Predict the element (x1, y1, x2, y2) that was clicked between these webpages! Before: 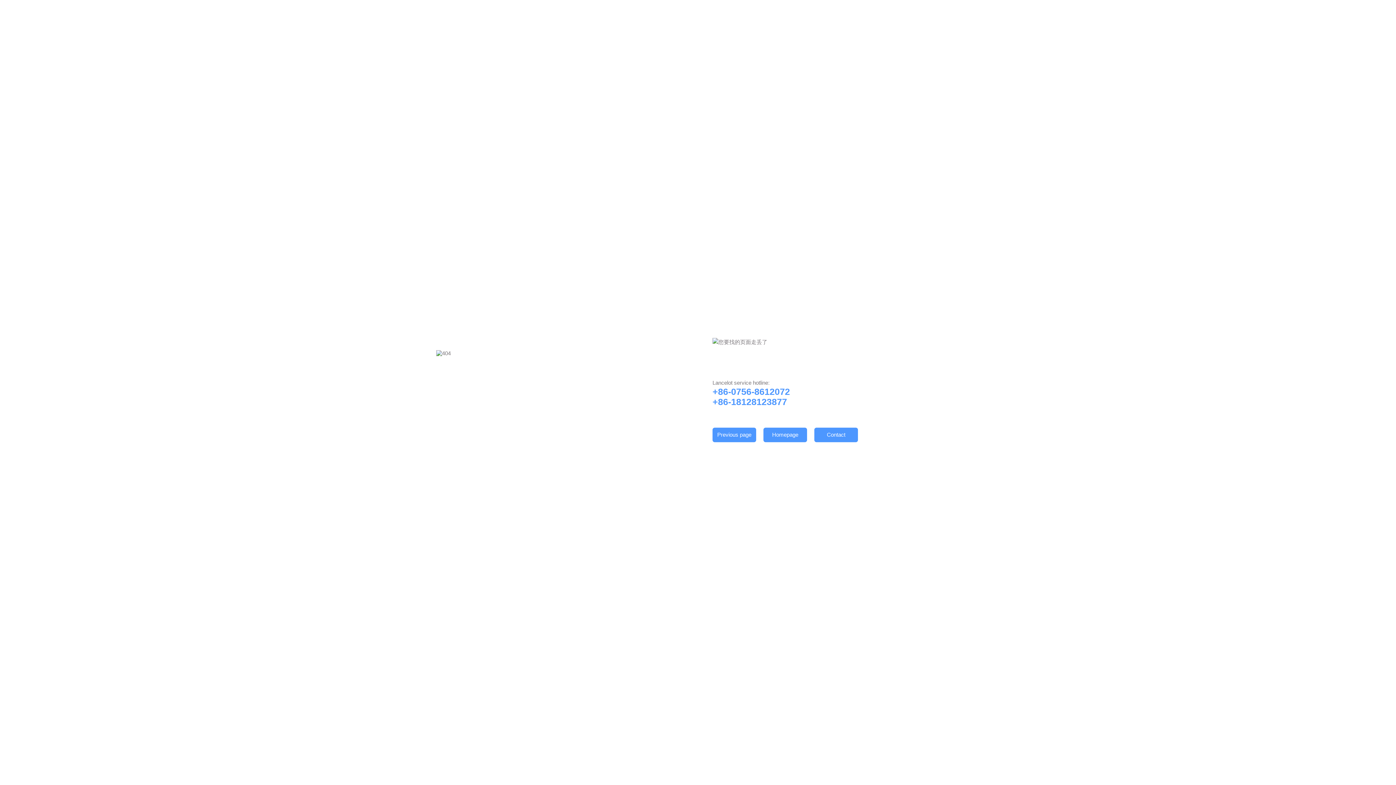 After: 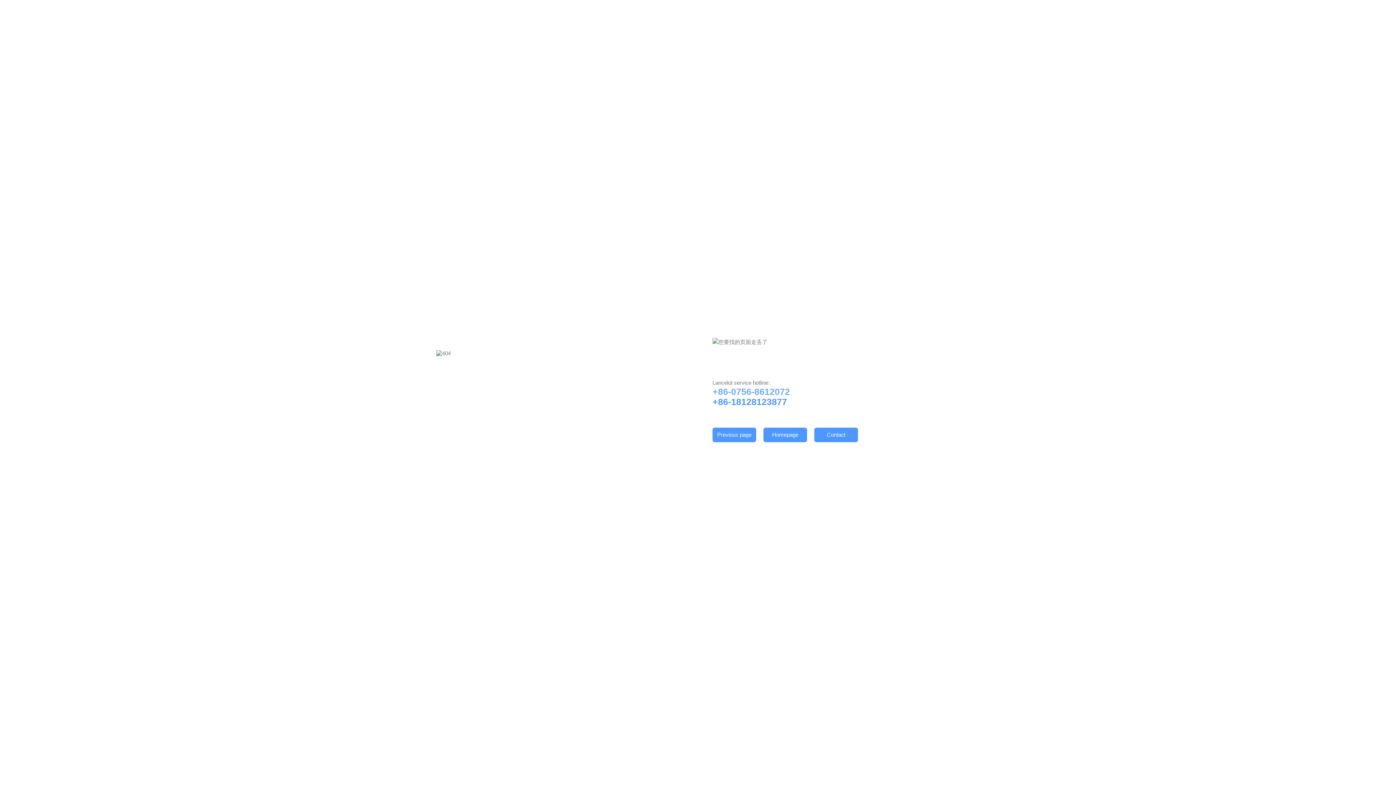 Action: label: +86-0756-8612072 bbox: (712, 386, 790, 396)